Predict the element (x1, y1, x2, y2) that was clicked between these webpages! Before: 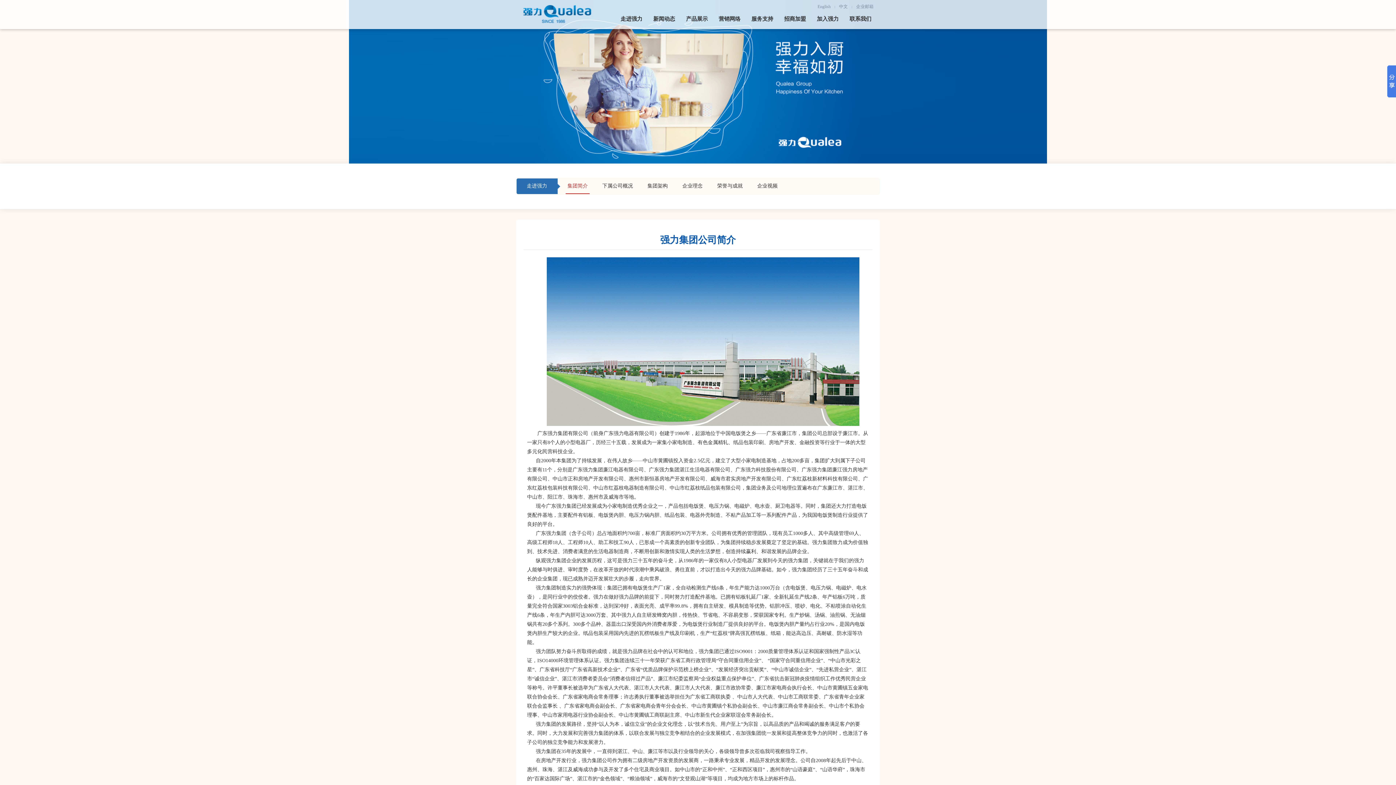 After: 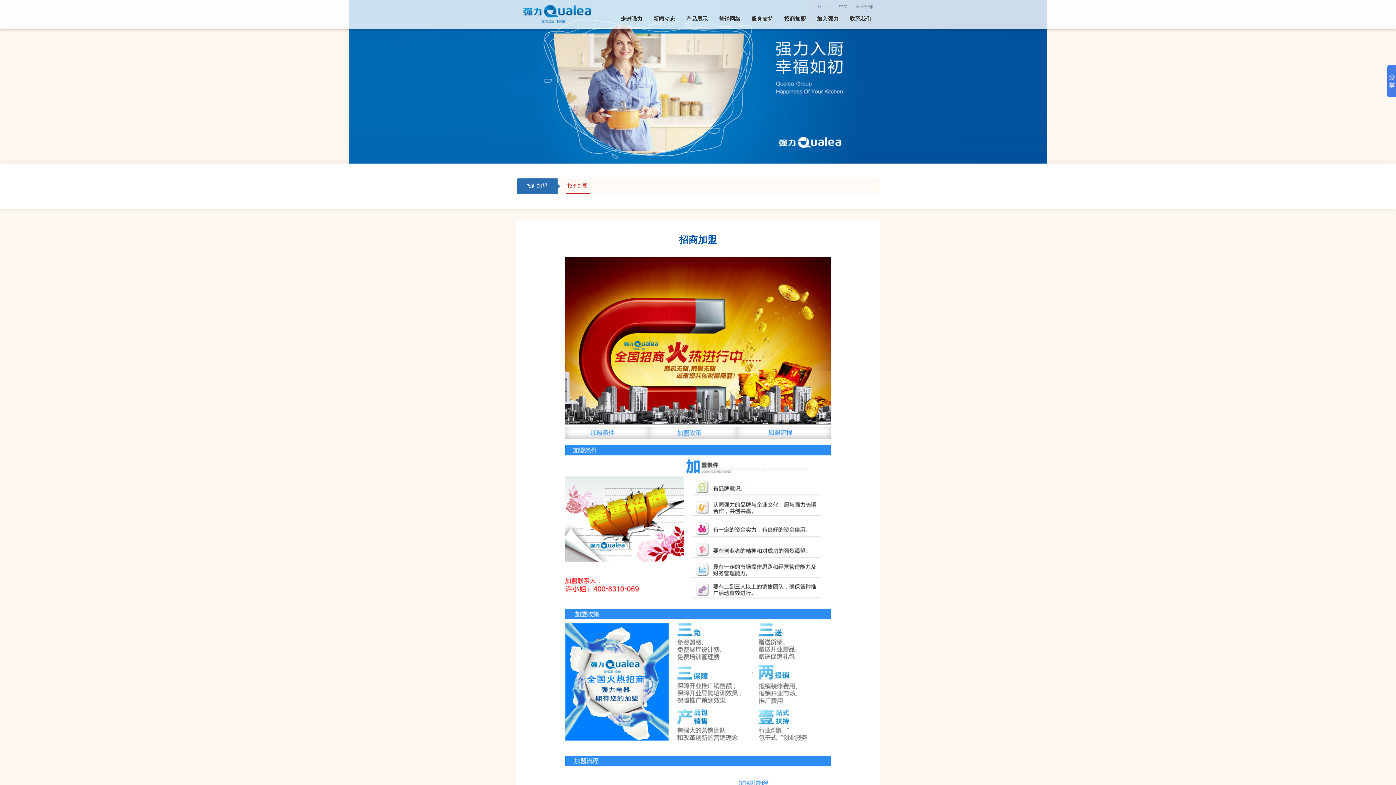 Action: bbox: (778, 12, 811, 25) label: 招商加盟